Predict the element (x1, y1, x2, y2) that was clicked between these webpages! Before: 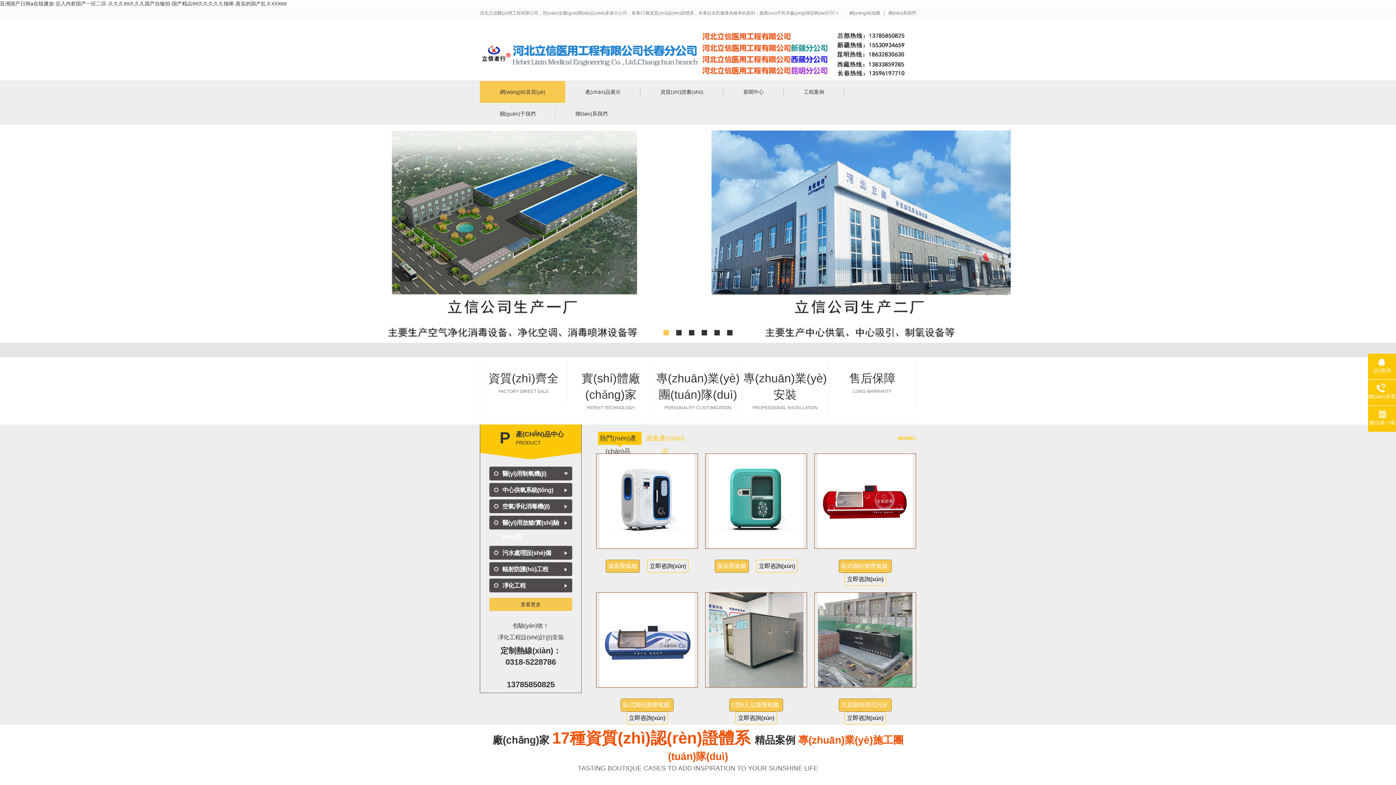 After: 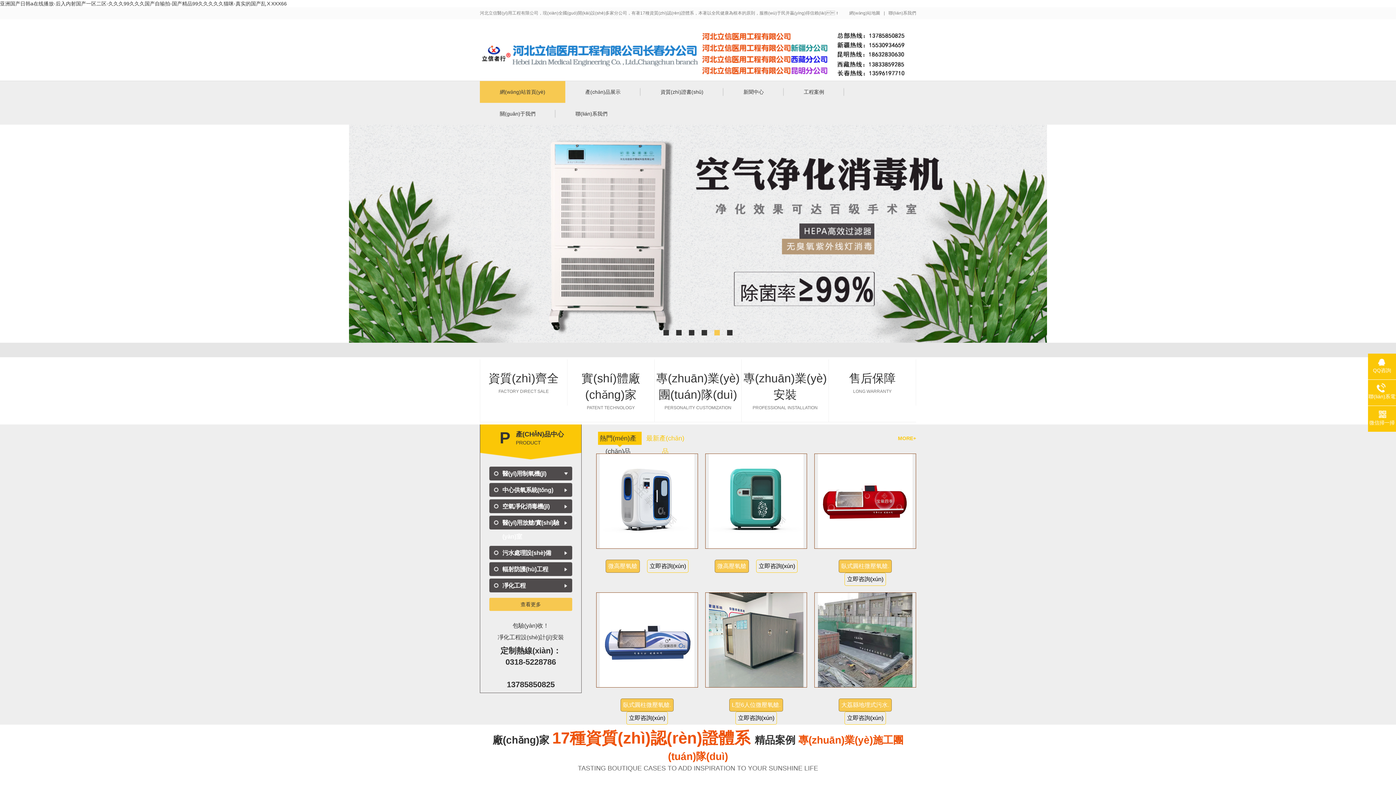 Action: bbox: (849, 10, 880, 15) label: 網(wǎng)站地圖